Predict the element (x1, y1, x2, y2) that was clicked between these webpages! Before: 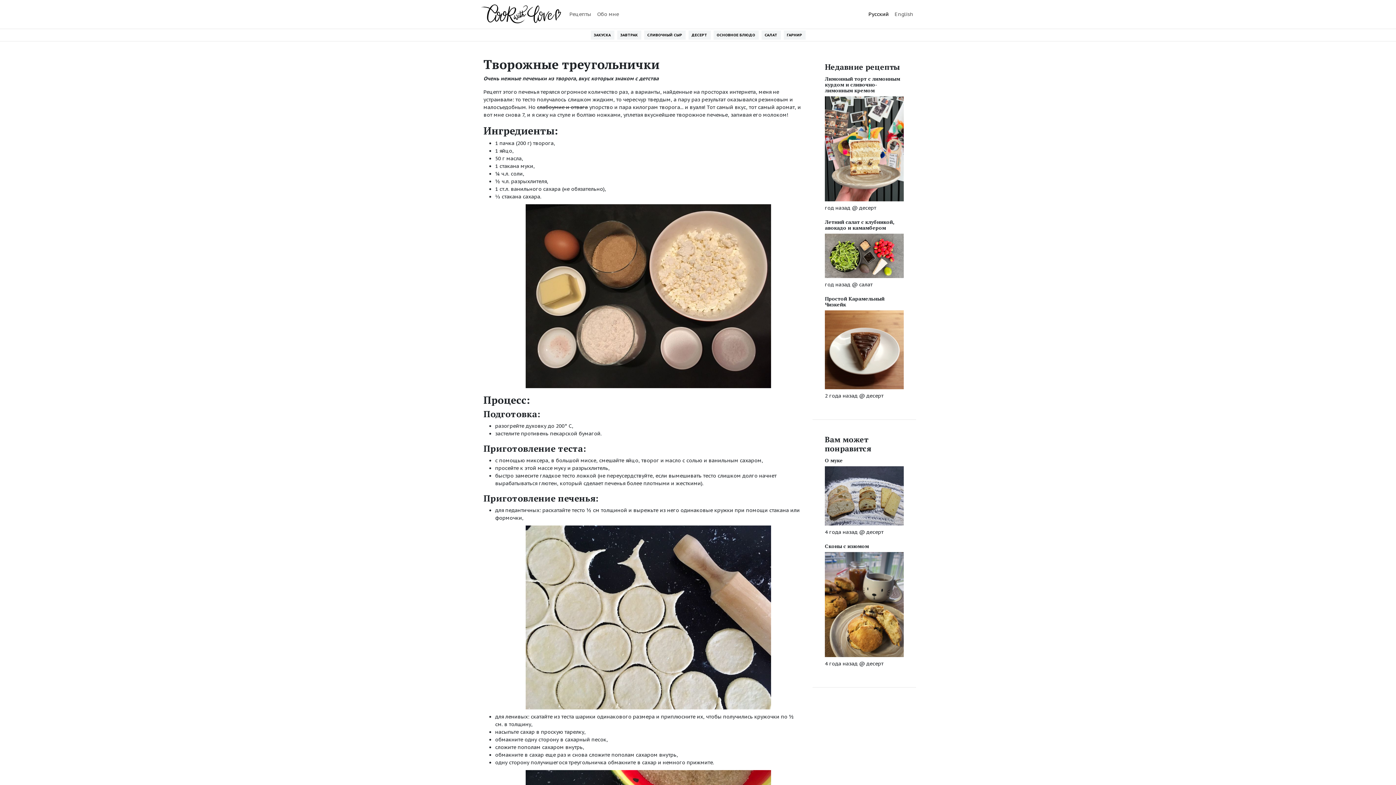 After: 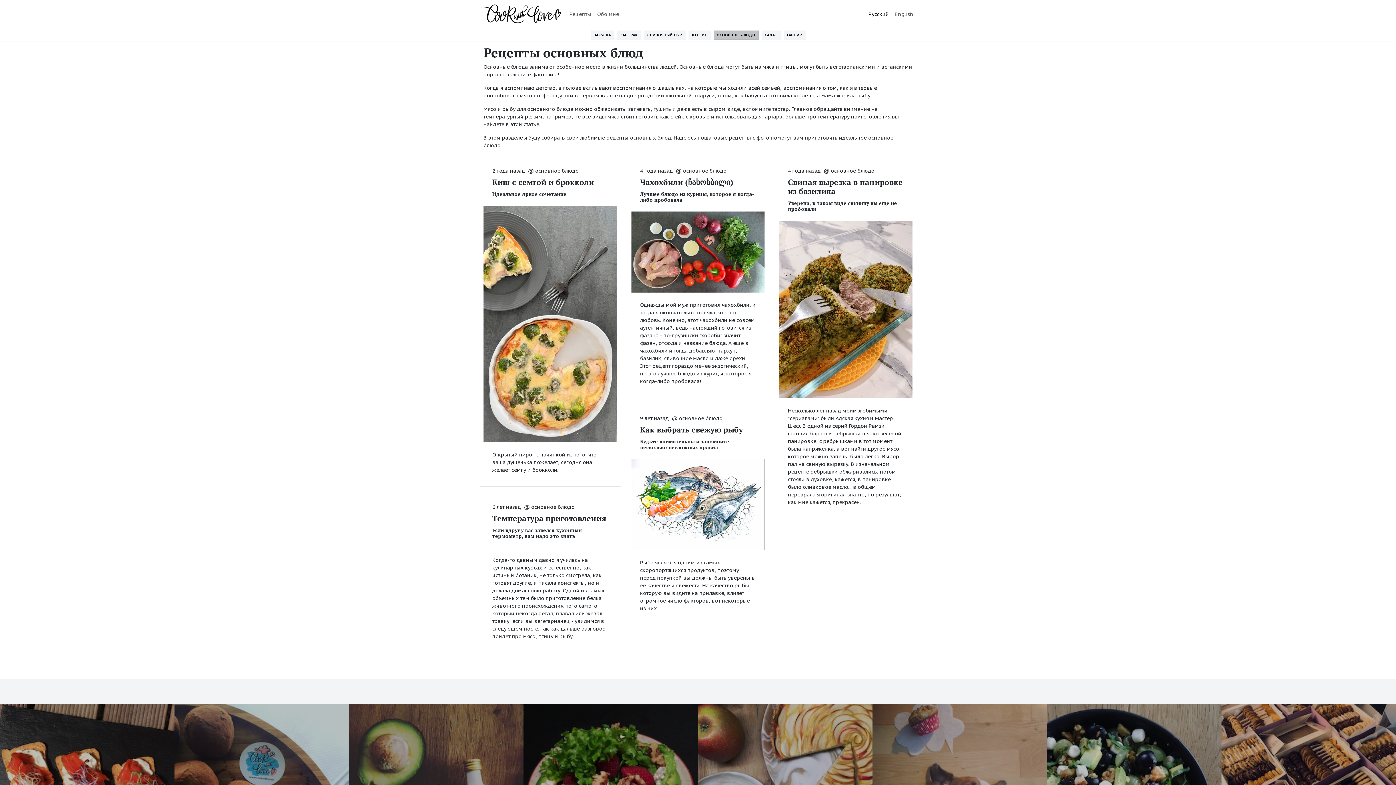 Action: bbox: (713, 30, 758, 39) label: ОСНОВНОЕ БЛЮДО